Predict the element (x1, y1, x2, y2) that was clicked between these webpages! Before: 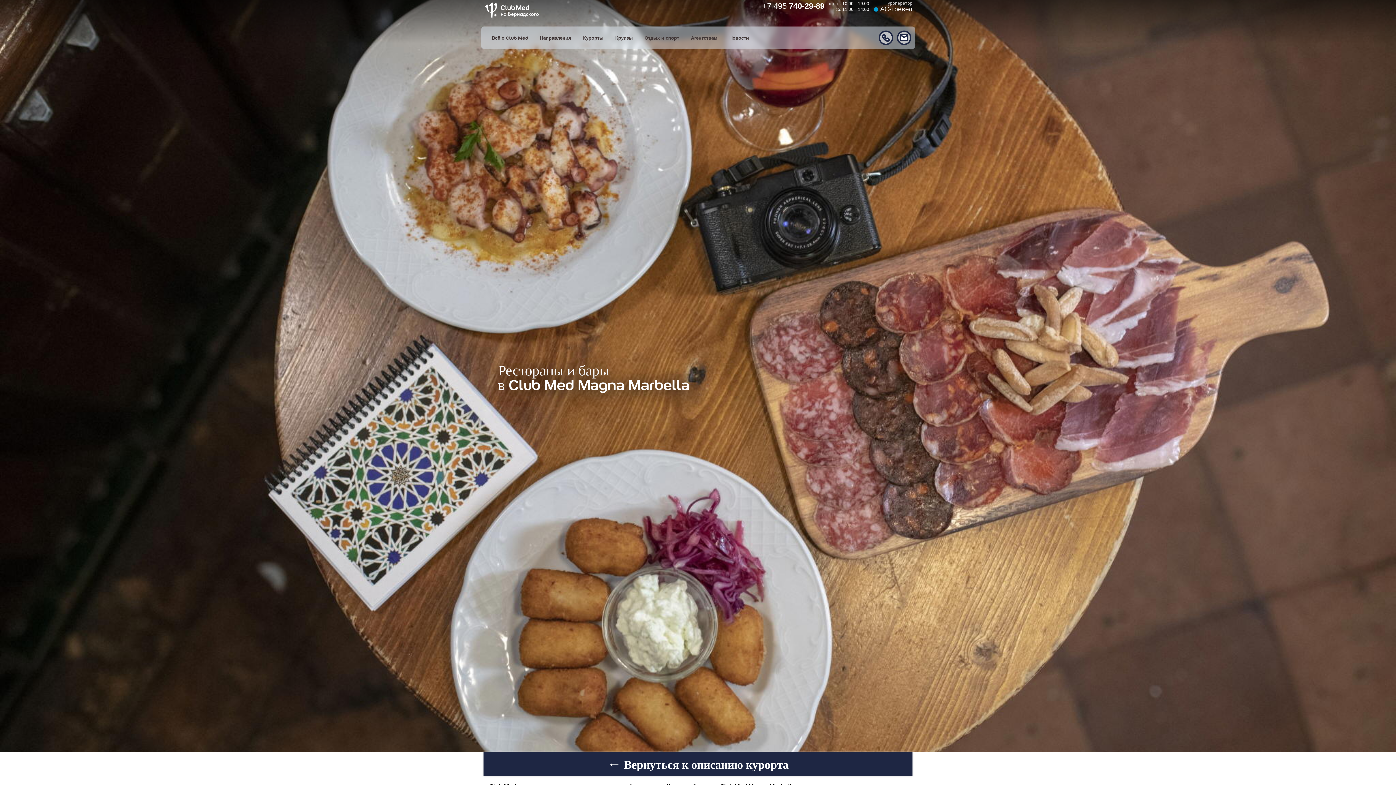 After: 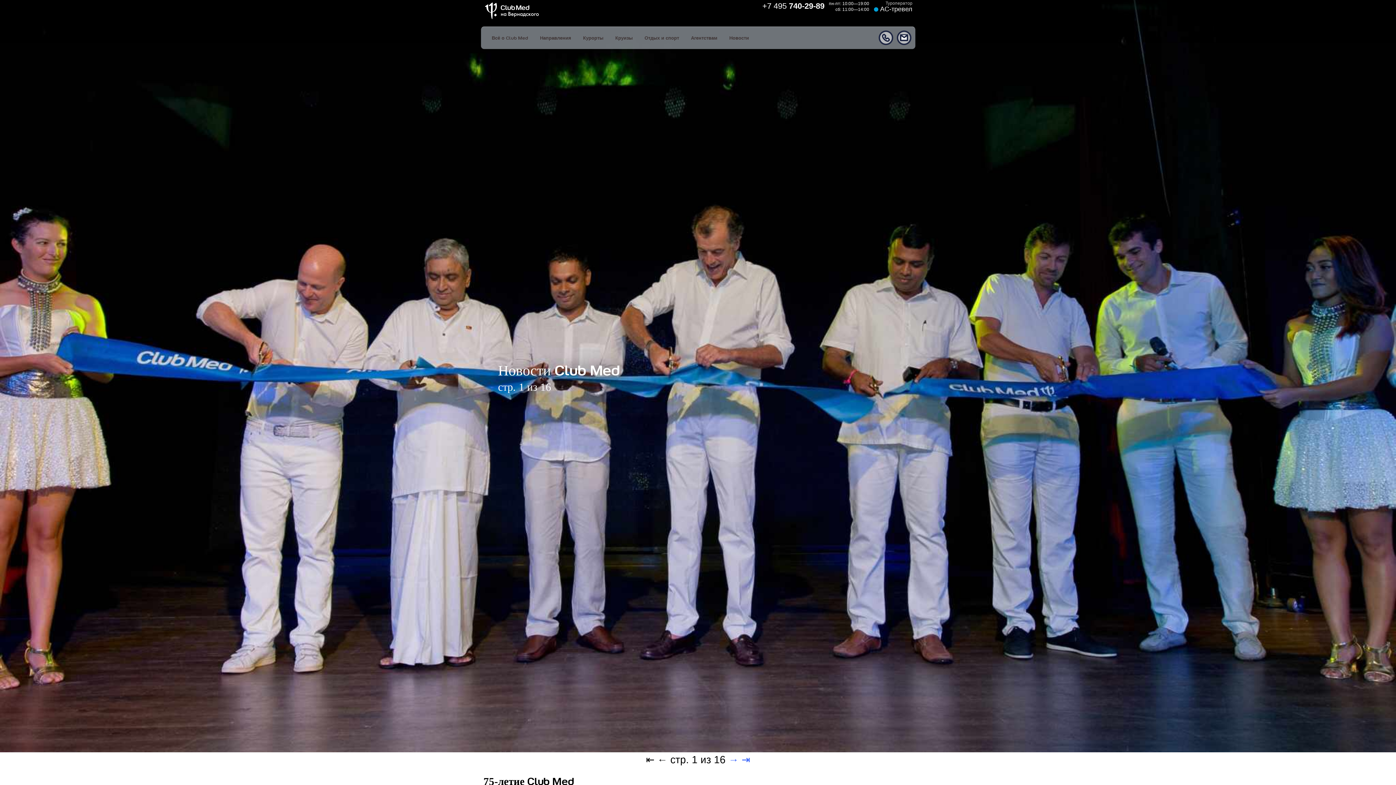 Action: label: Новости bbox: (727, 33, 750, 43)